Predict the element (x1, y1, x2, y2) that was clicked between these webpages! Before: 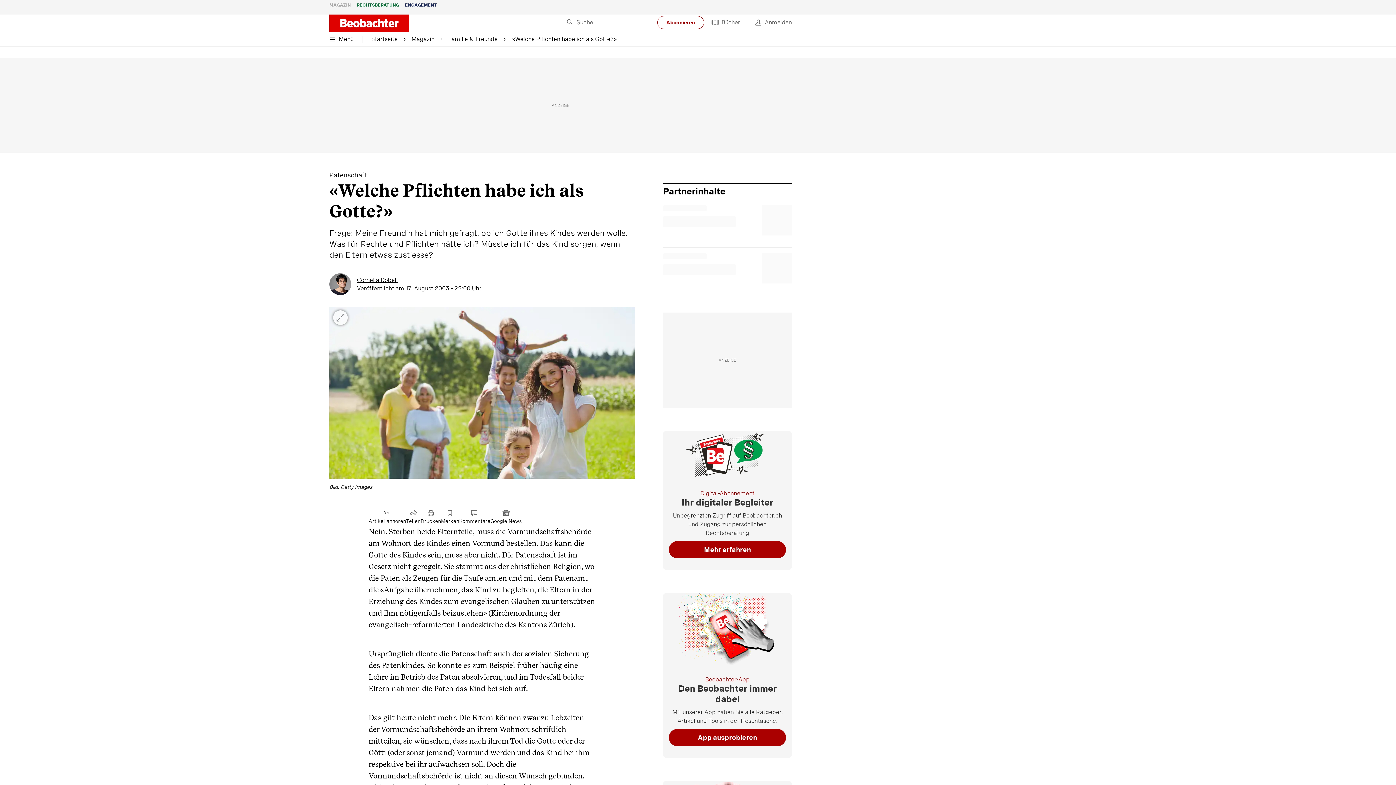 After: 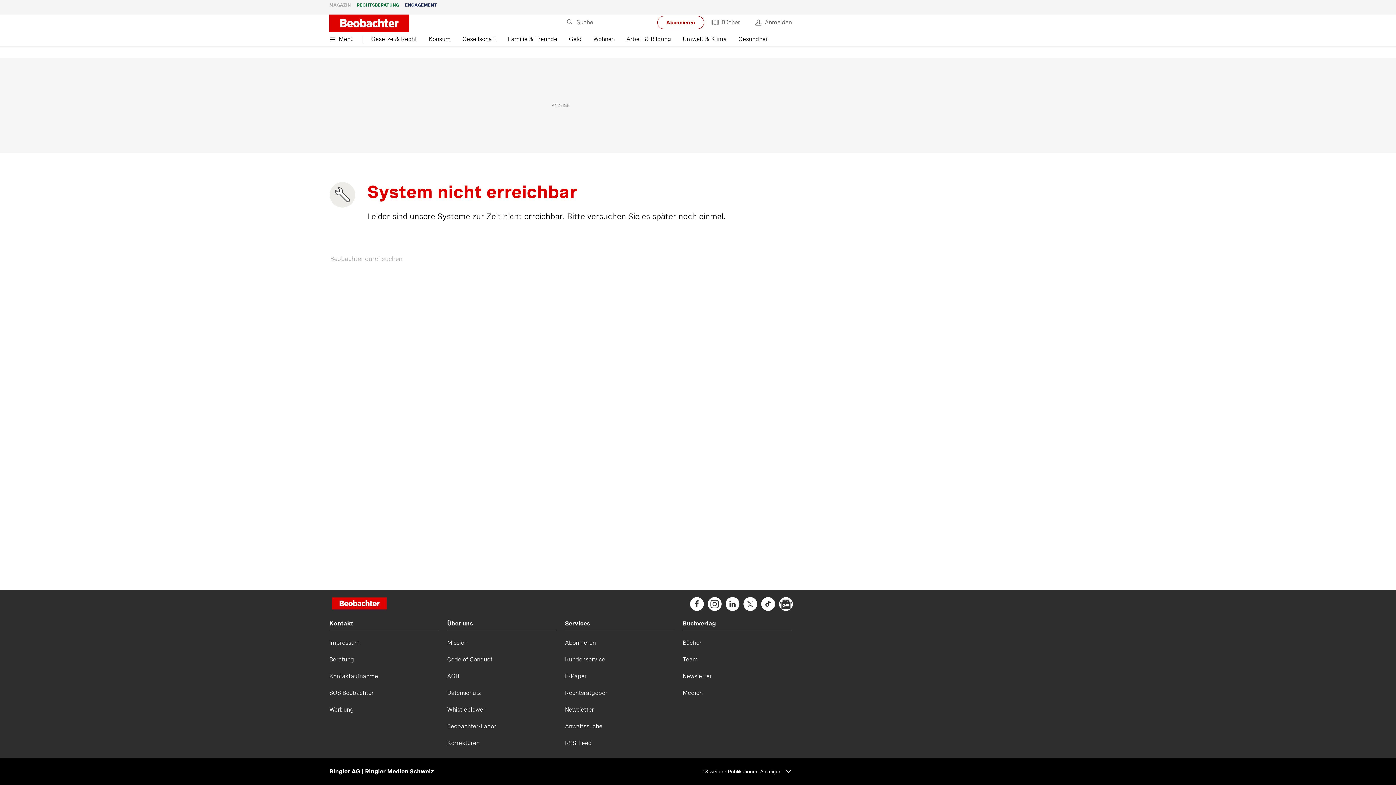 Action: bbox: (340, 14, 420, 32)